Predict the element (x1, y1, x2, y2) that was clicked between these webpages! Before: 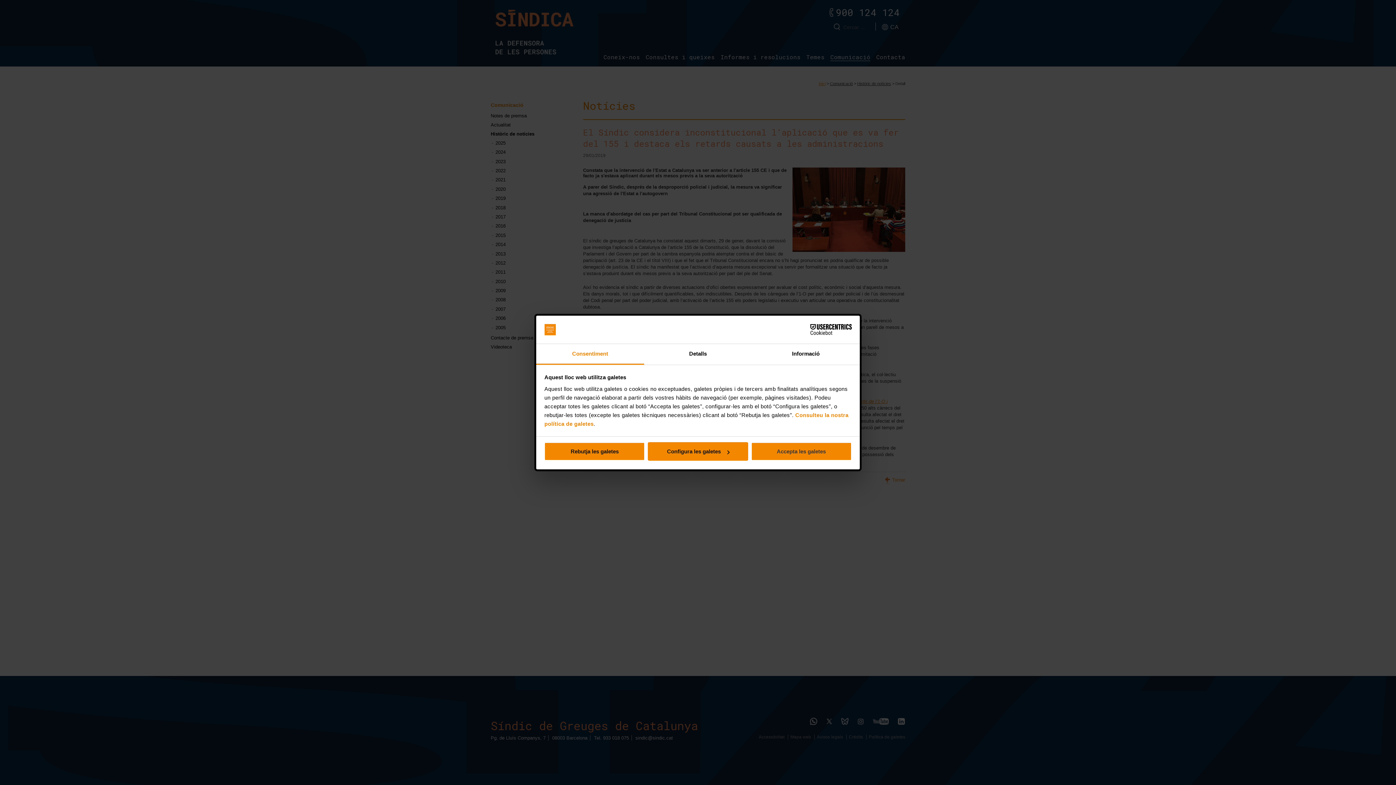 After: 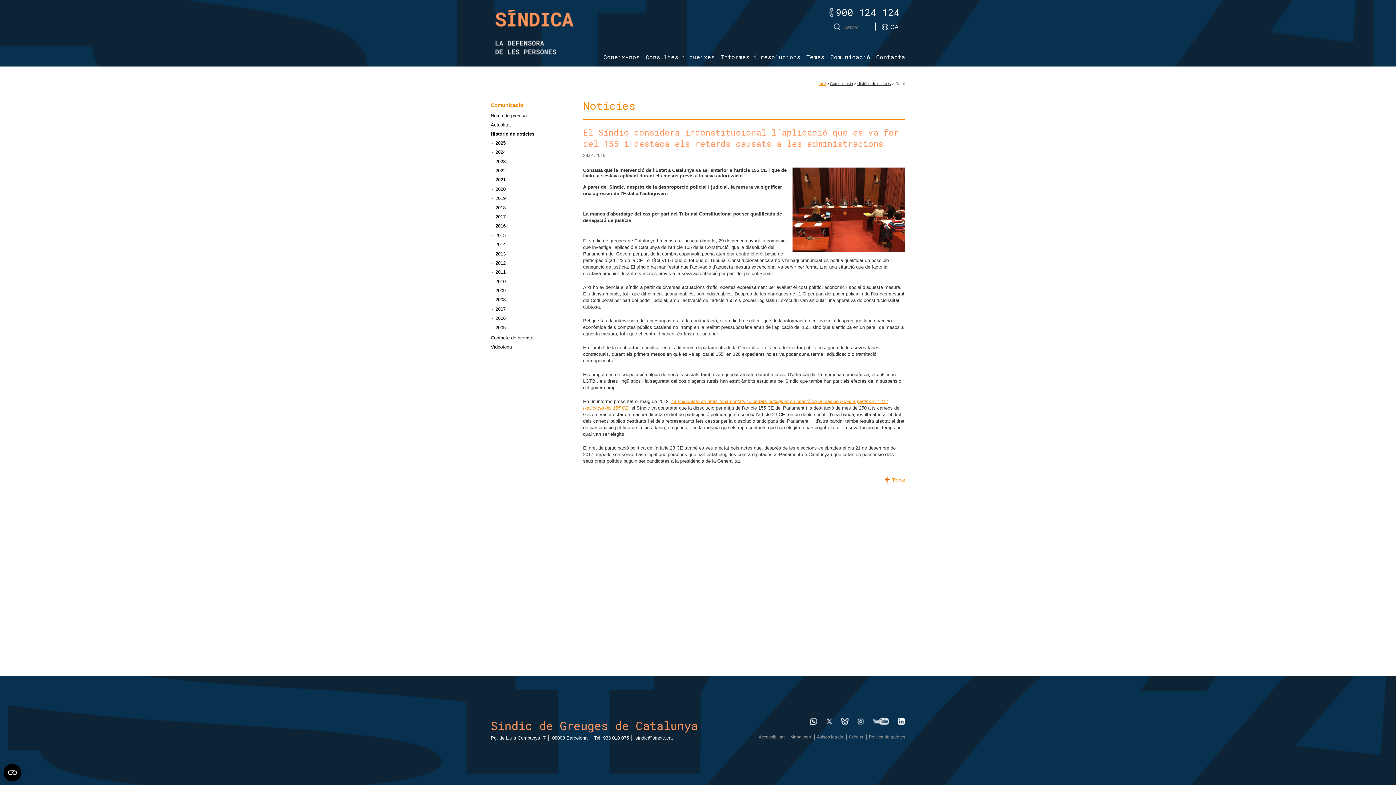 Action: bbox: (544, 442, 645, 461) label: Rebutja les galetes